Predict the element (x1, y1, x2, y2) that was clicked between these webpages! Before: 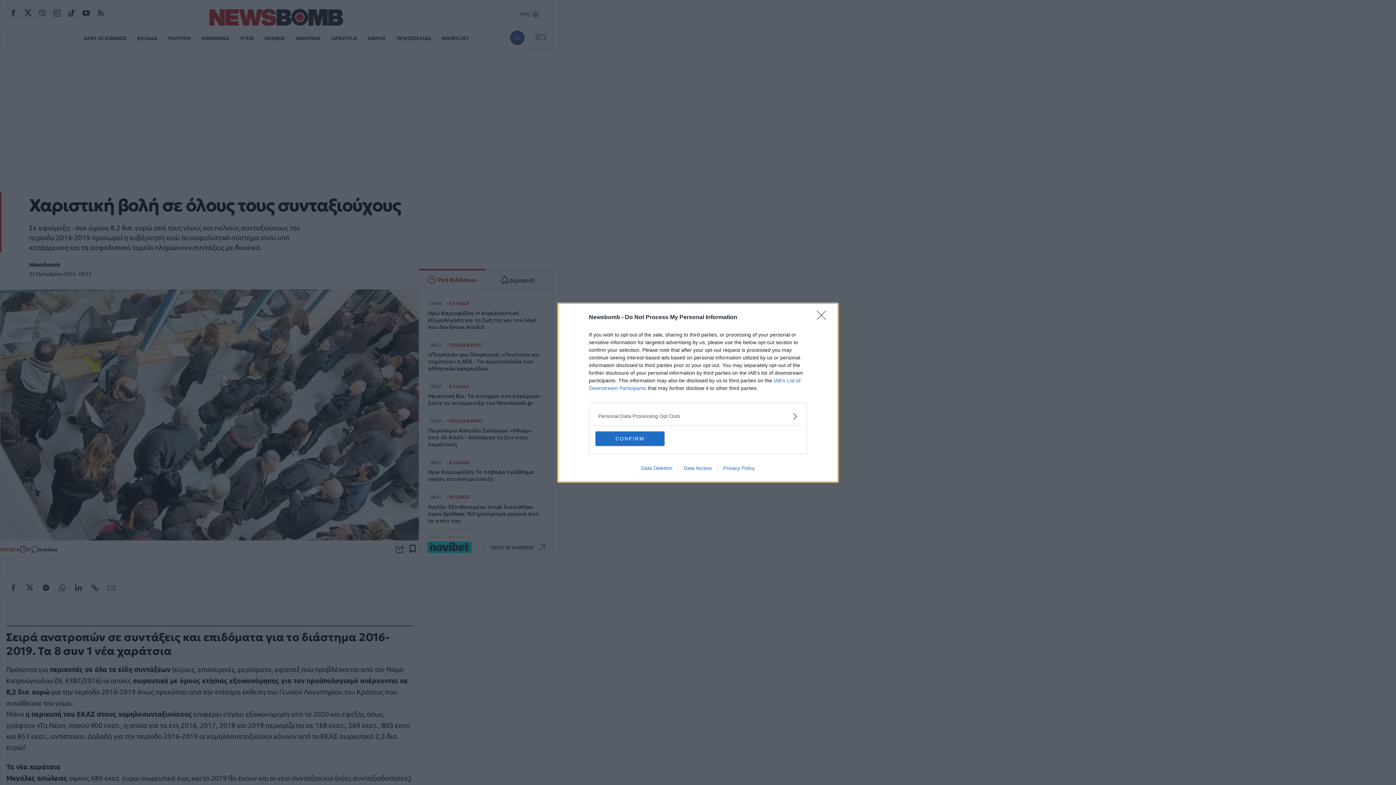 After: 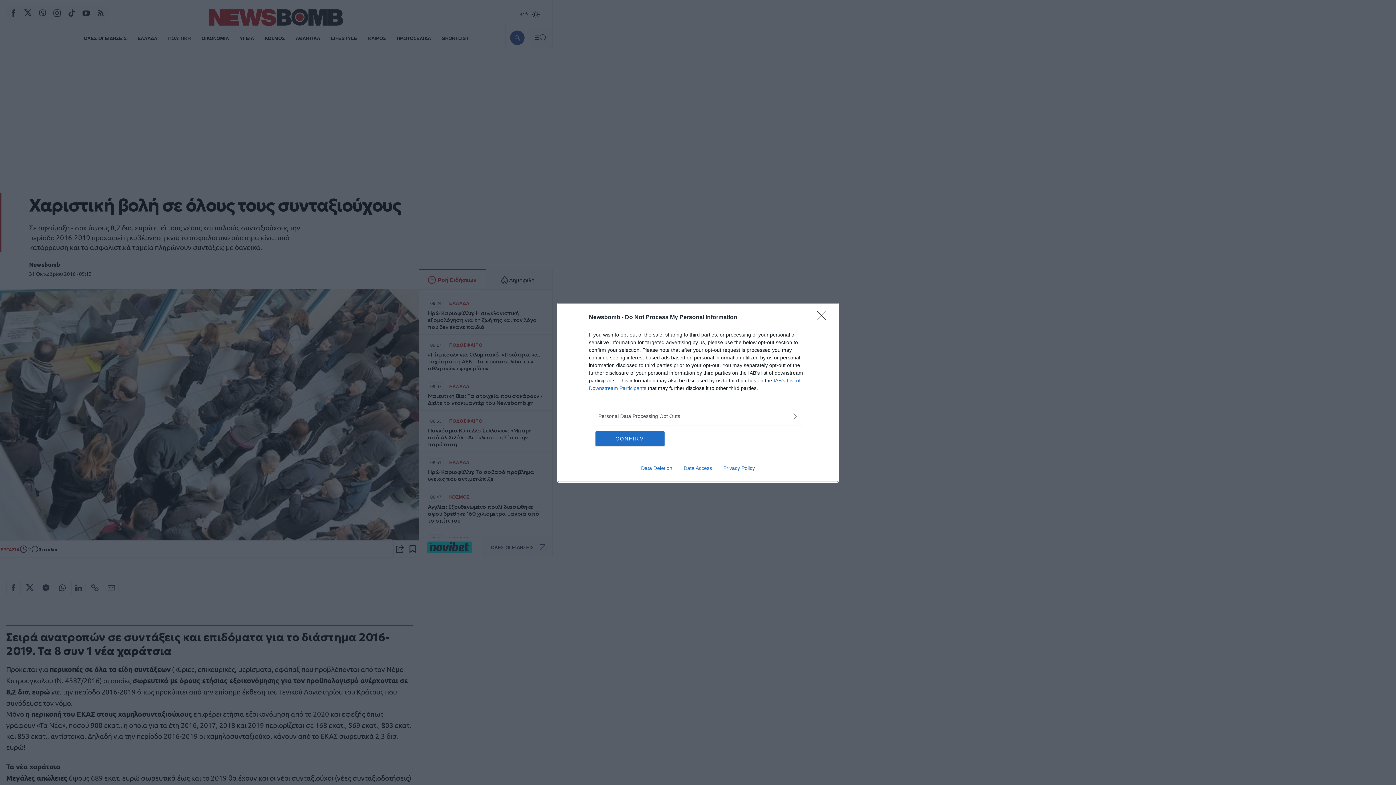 Action: bbox: (635, 465, 678, 471) label: Data Deletion